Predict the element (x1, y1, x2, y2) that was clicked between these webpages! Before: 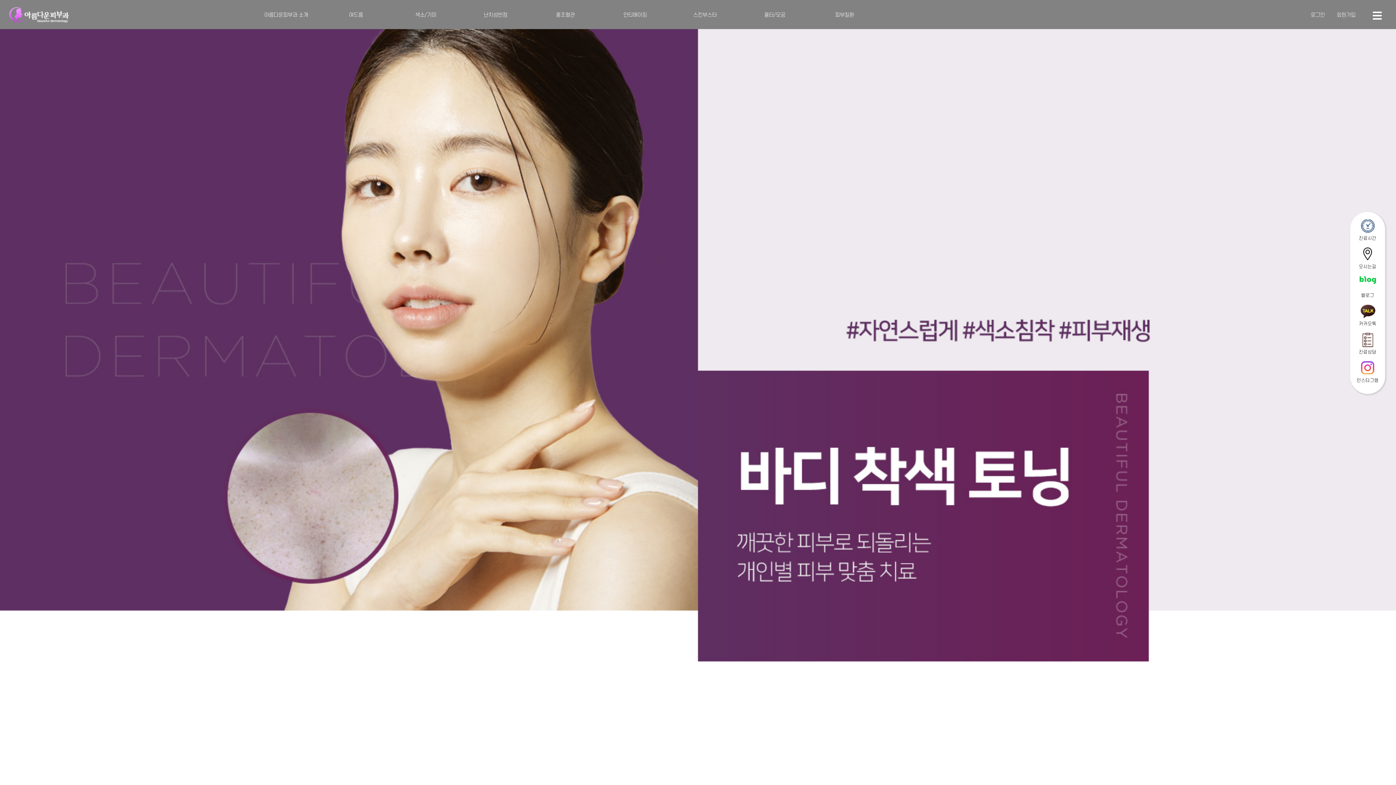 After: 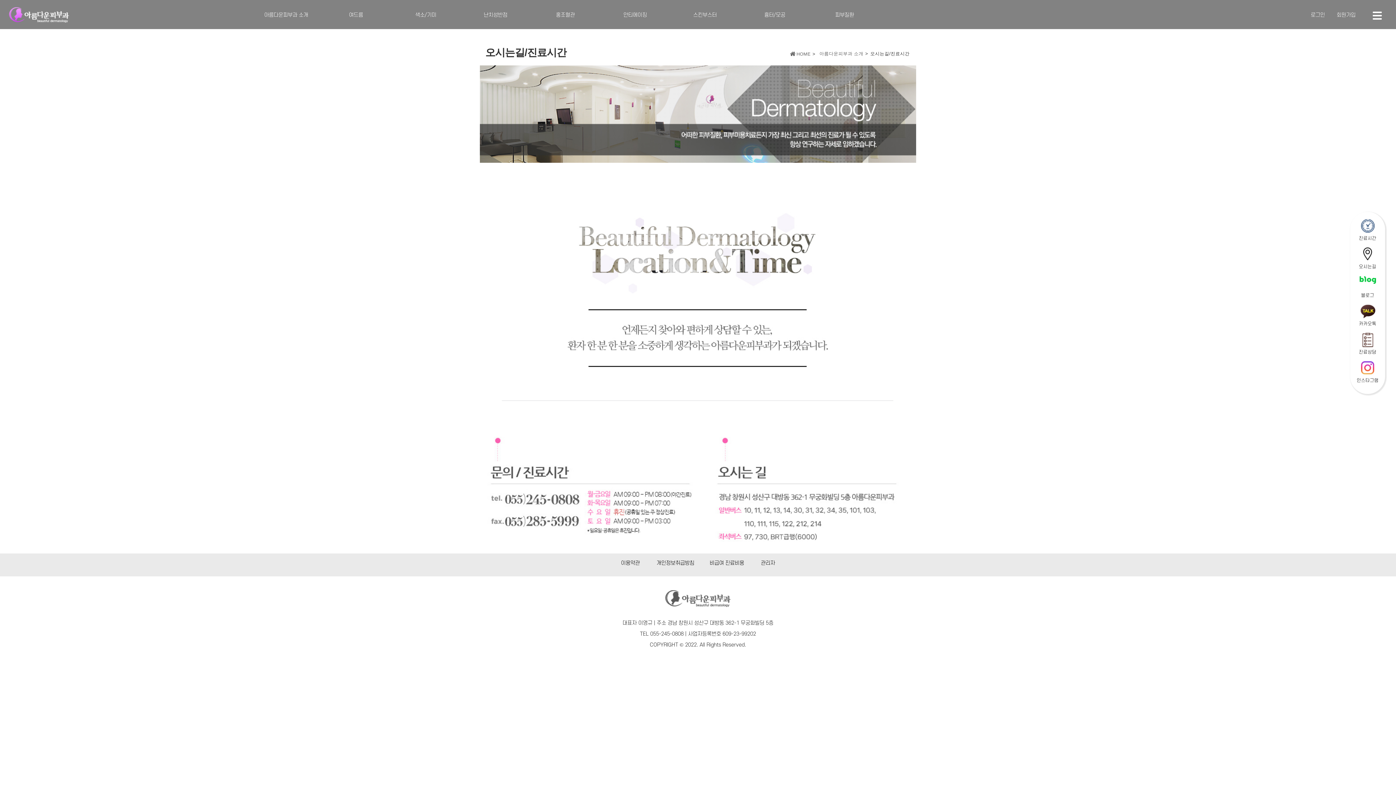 Action: bbox: (1352, 247, 1383, 274) label: 오시는길